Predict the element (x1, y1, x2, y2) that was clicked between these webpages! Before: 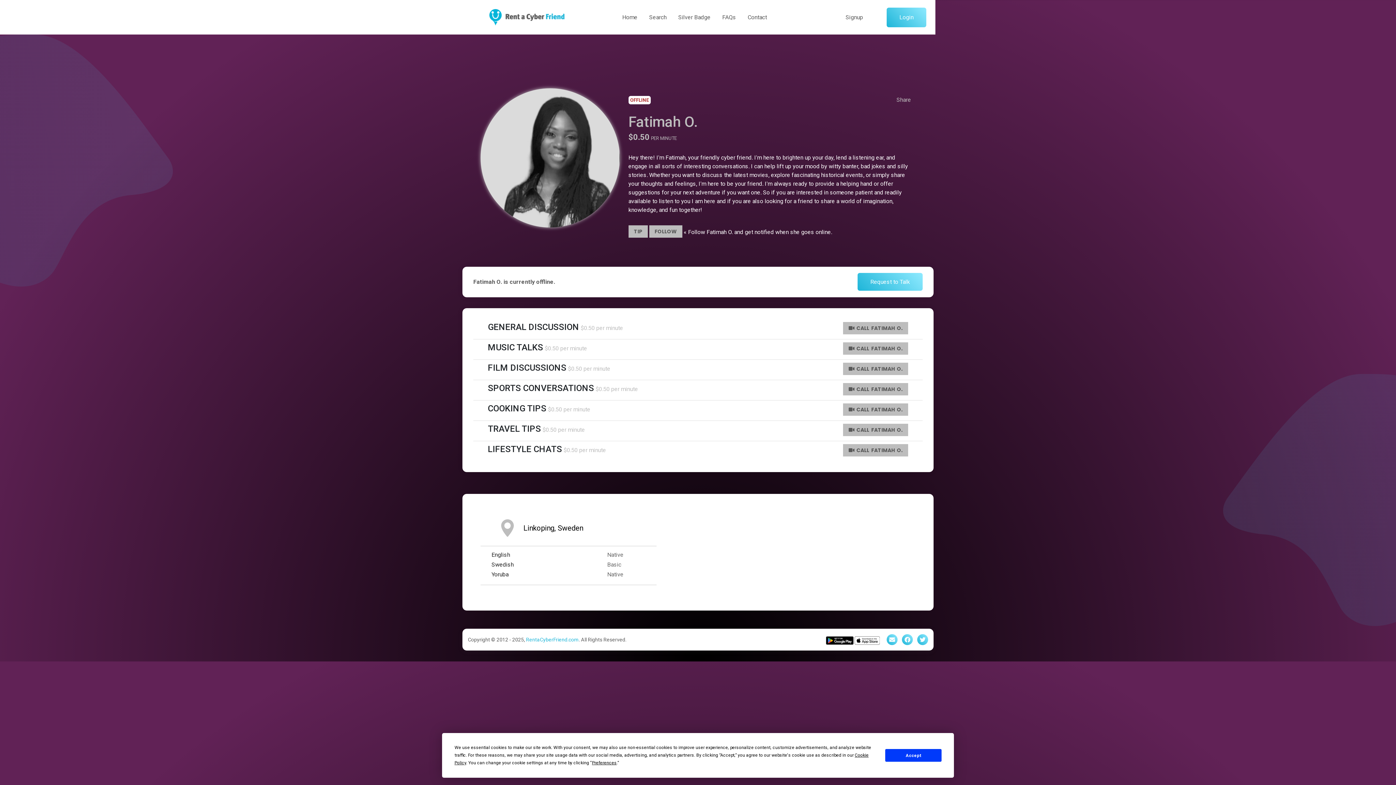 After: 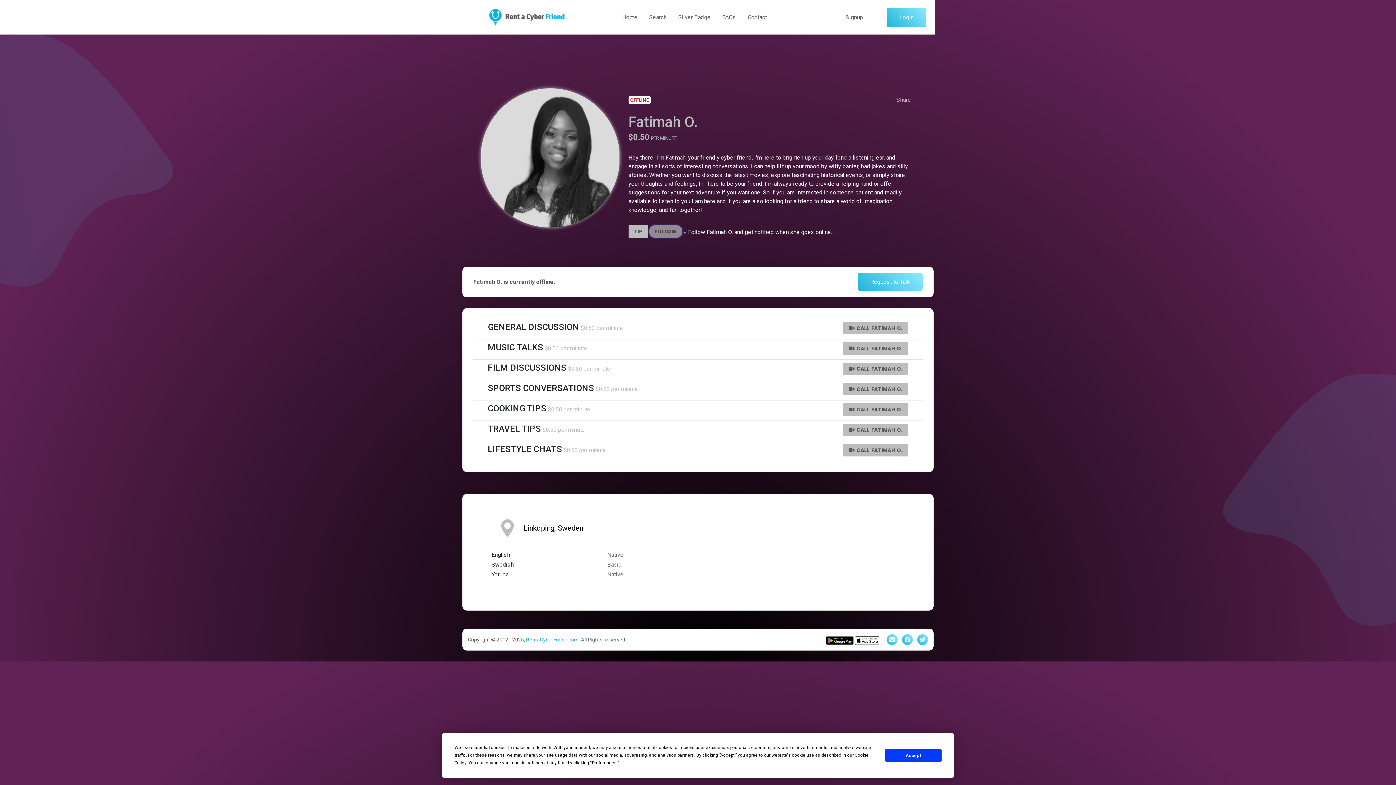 Action: bbox: (649, 225, 682, 237) label: FOLLOW